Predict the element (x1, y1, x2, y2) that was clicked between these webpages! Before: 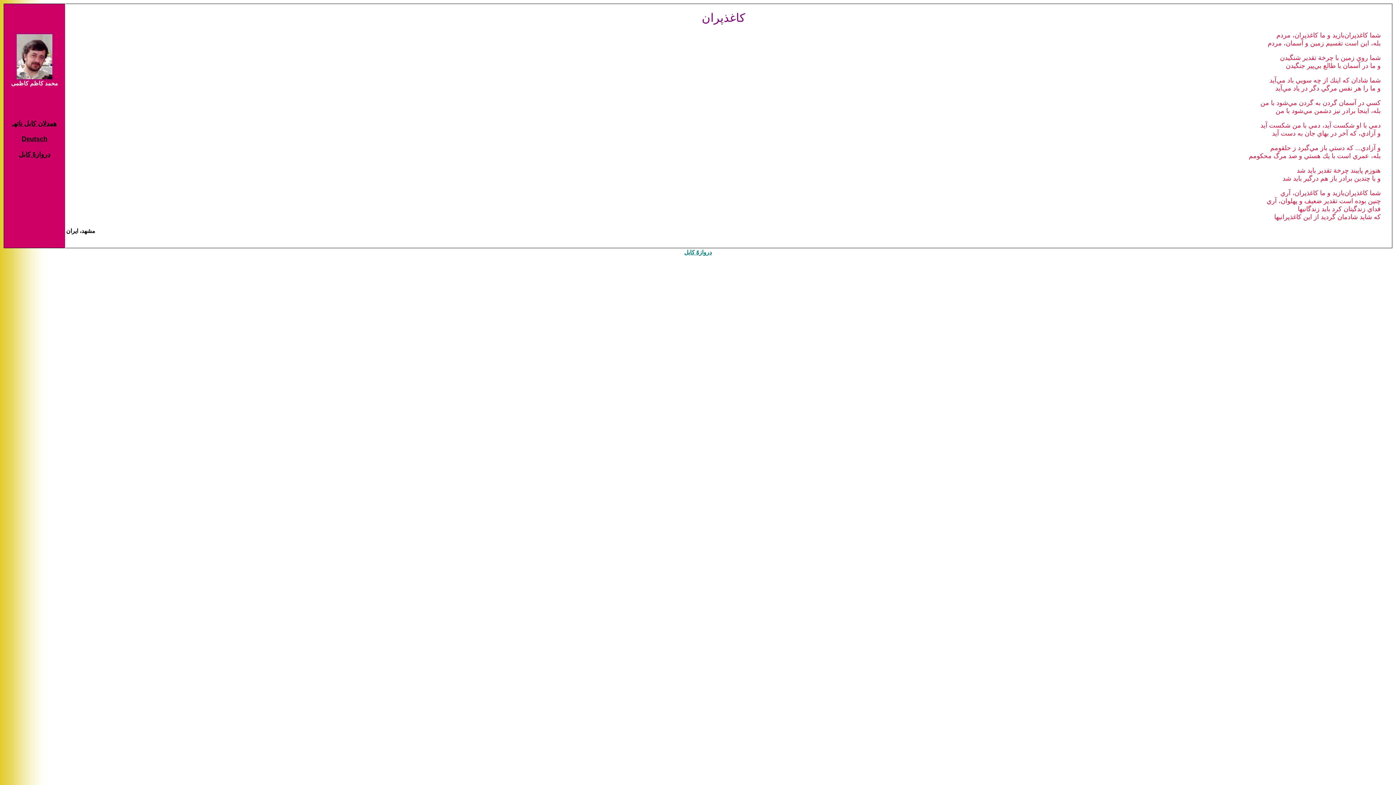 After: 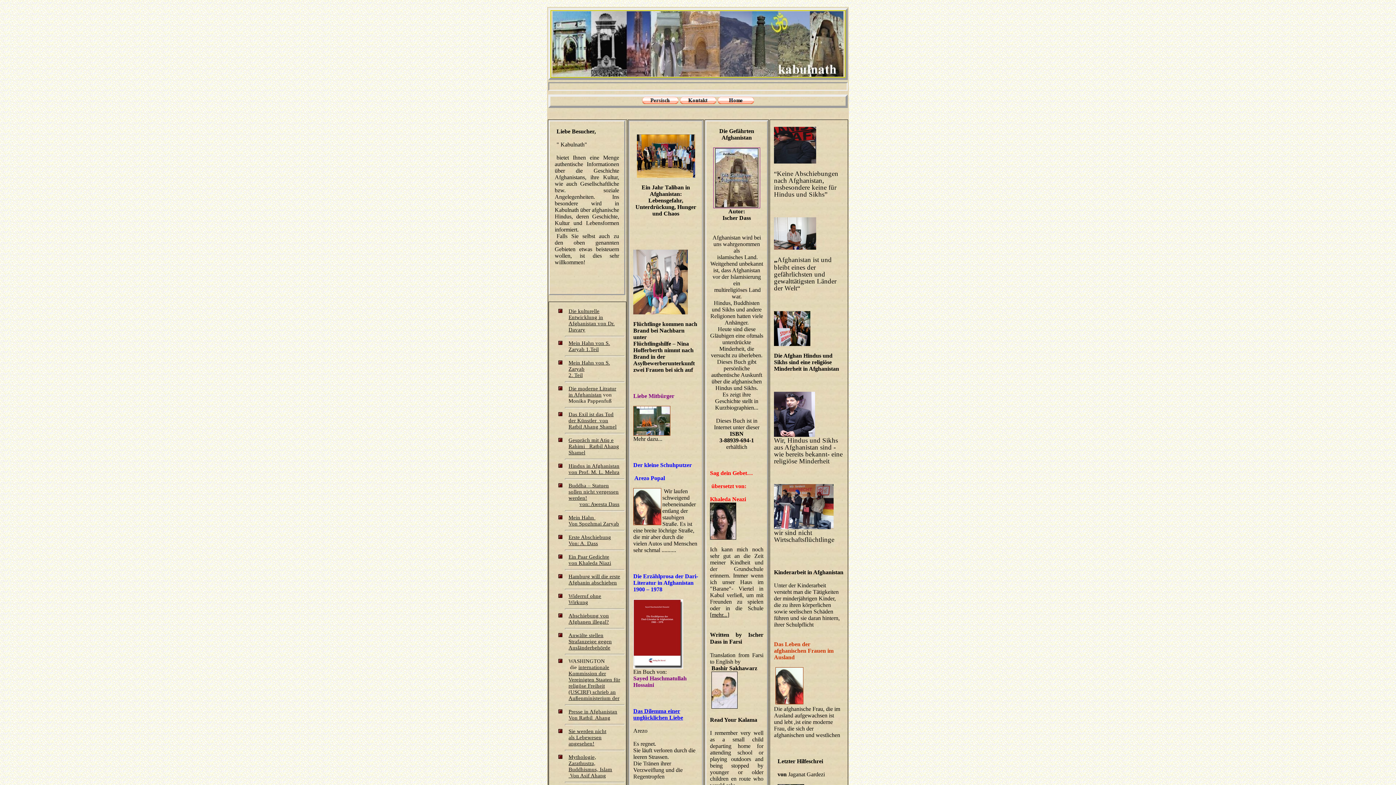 Action: label: Deutsch bbox: (21, 136, 47, 142)